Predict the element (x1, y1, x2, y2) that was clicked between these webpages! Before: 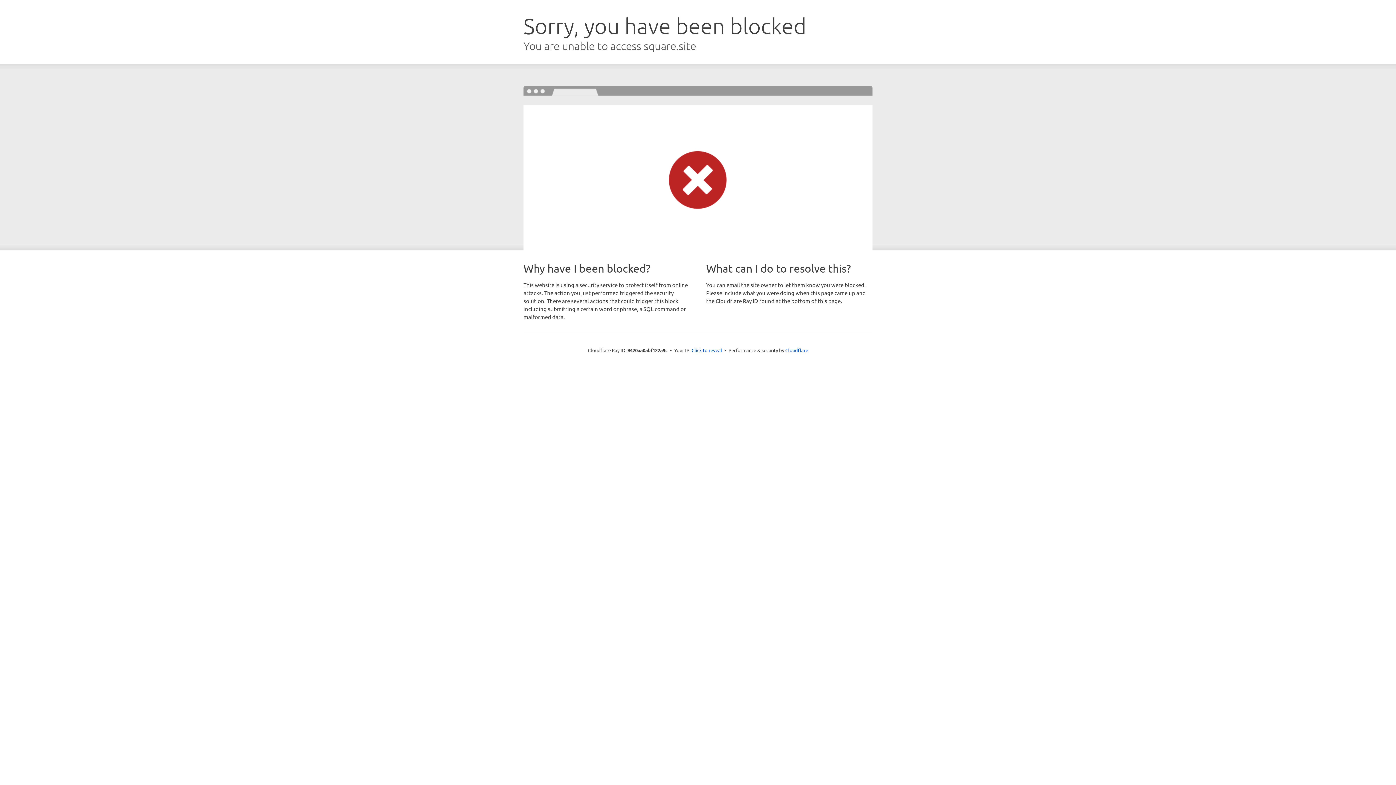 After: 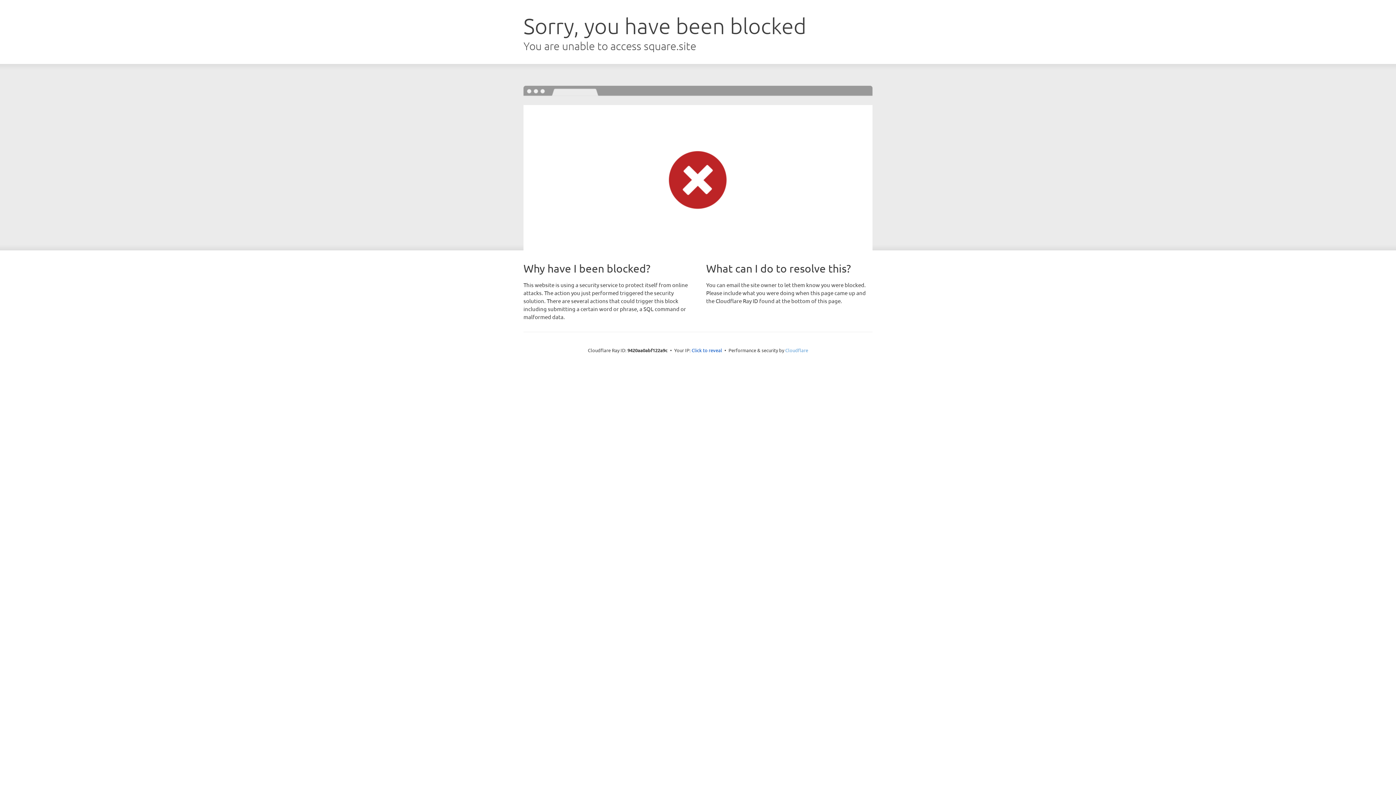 Action: bbox: (785, 347, 808, 353) label: Cloudflare